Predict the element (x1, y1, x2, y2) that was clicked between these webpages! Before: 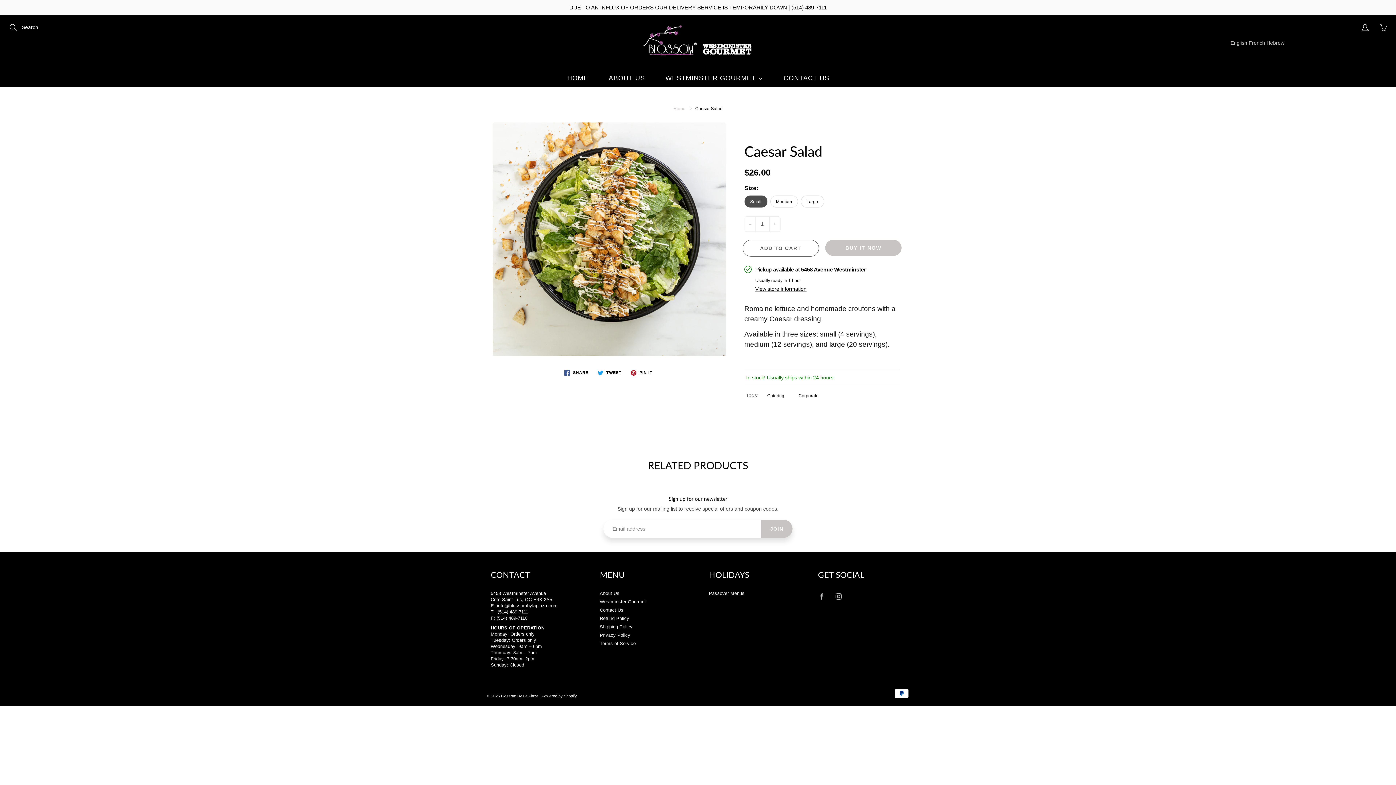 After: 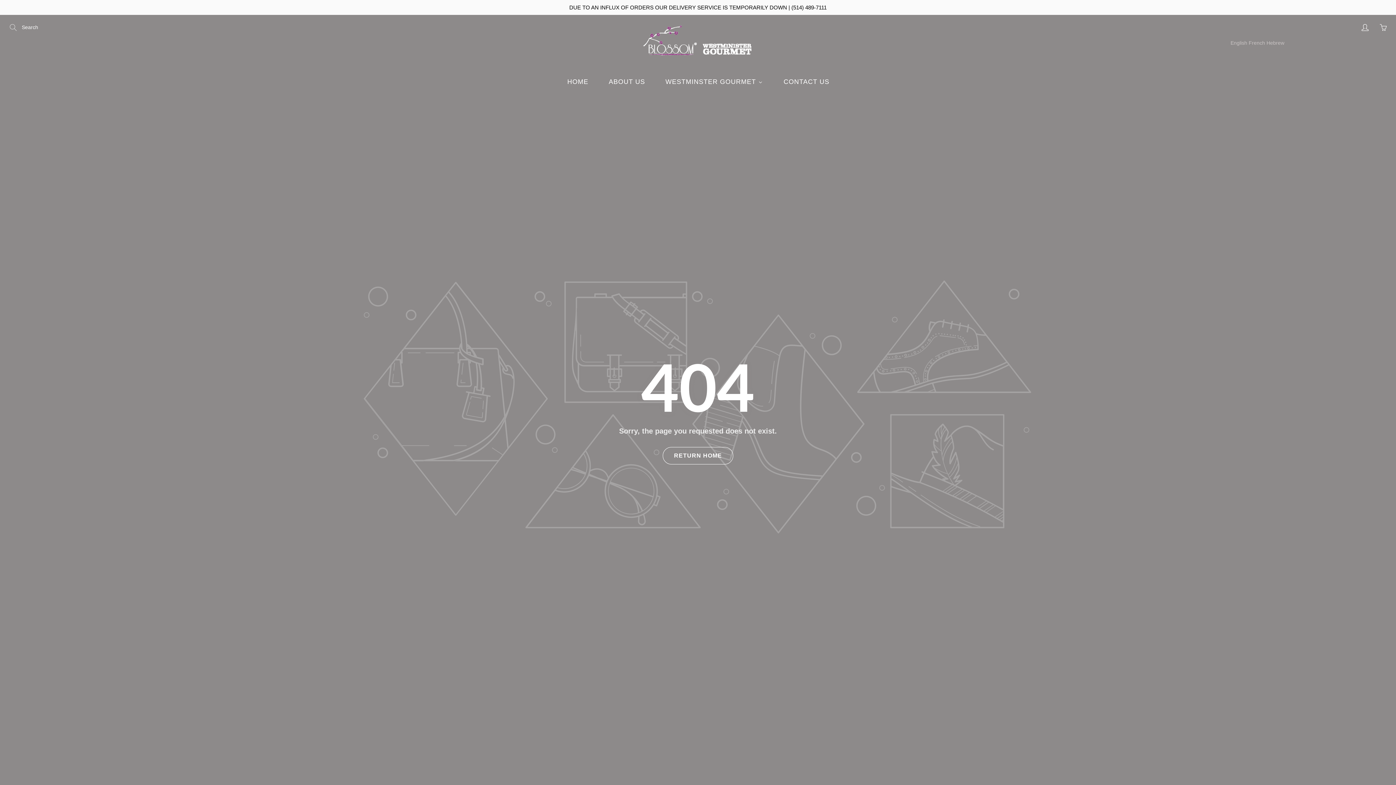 Action: label: Passover Menus bbox: (709, 590, 744, 596)